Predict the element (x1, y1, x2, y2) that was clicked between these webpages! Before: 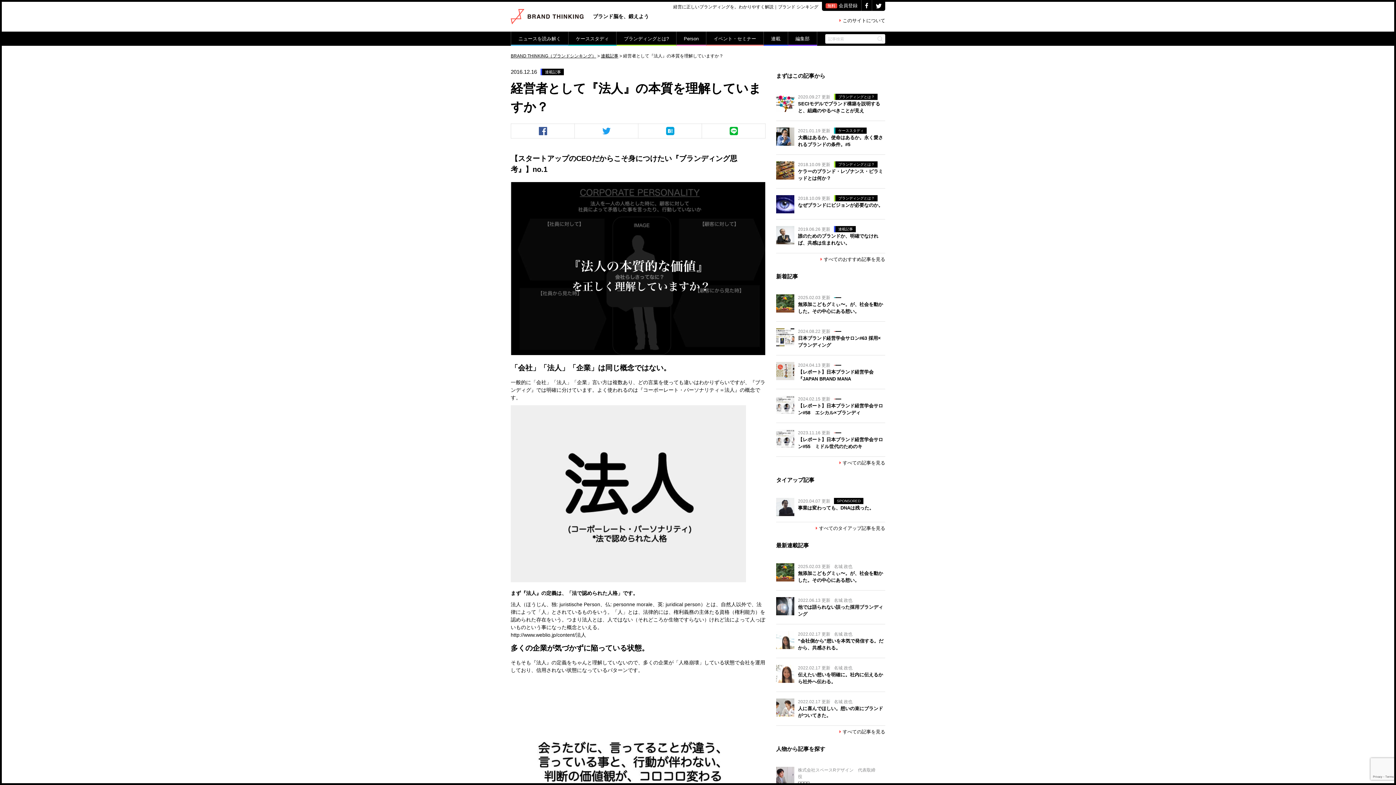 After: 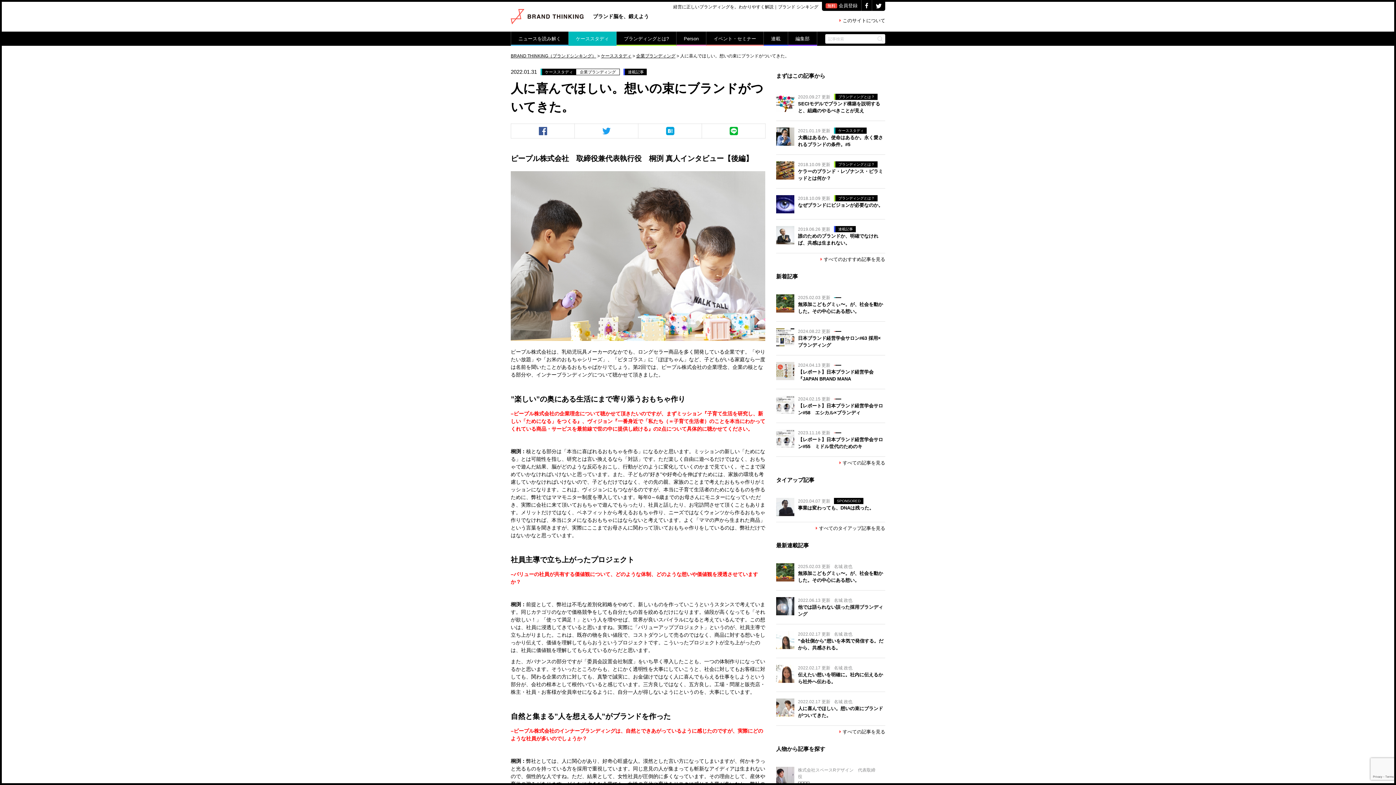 Action: bbox: (776, 712, 794, 716)